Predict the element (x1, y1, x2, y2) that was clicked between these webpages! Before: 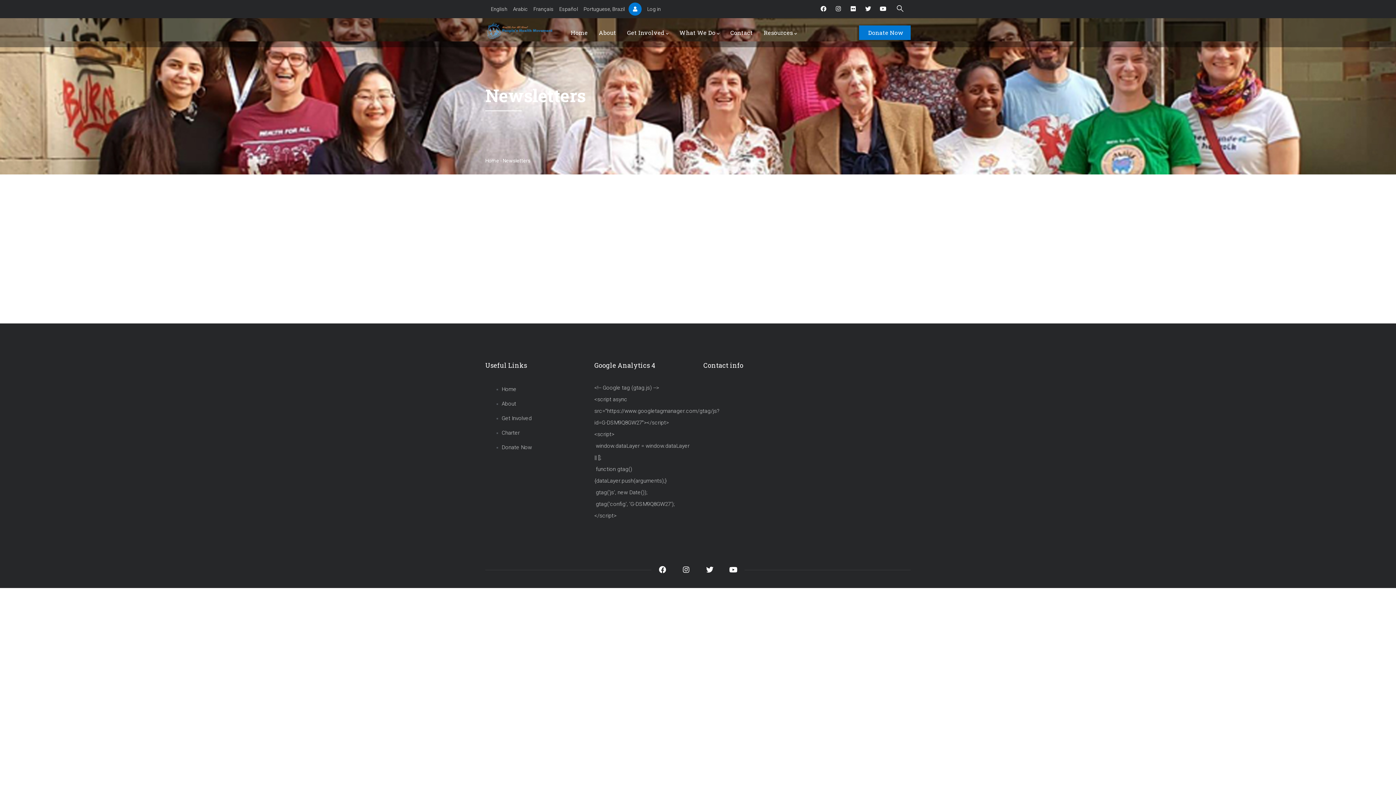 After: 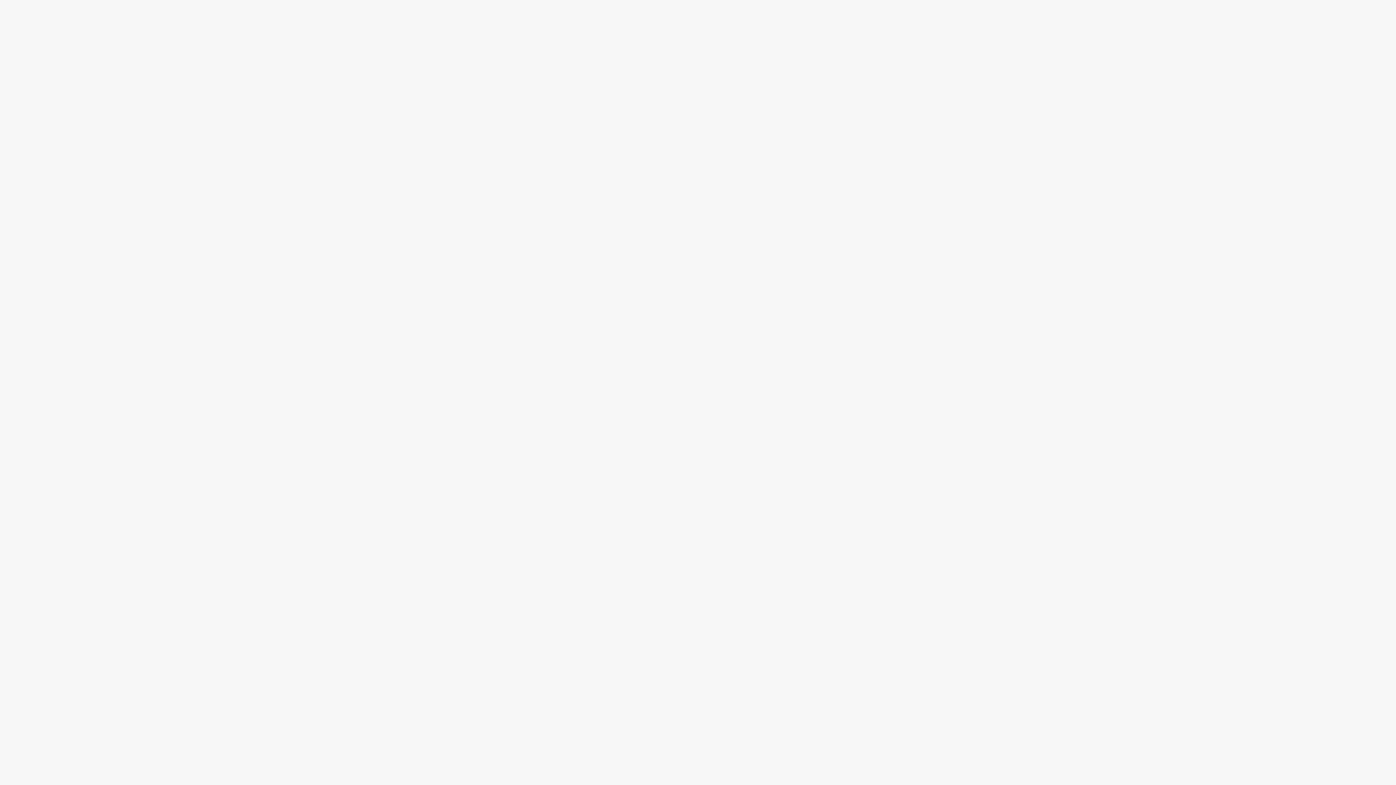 Action: label: Donate Now bbox: (496, 444, 532, 450)